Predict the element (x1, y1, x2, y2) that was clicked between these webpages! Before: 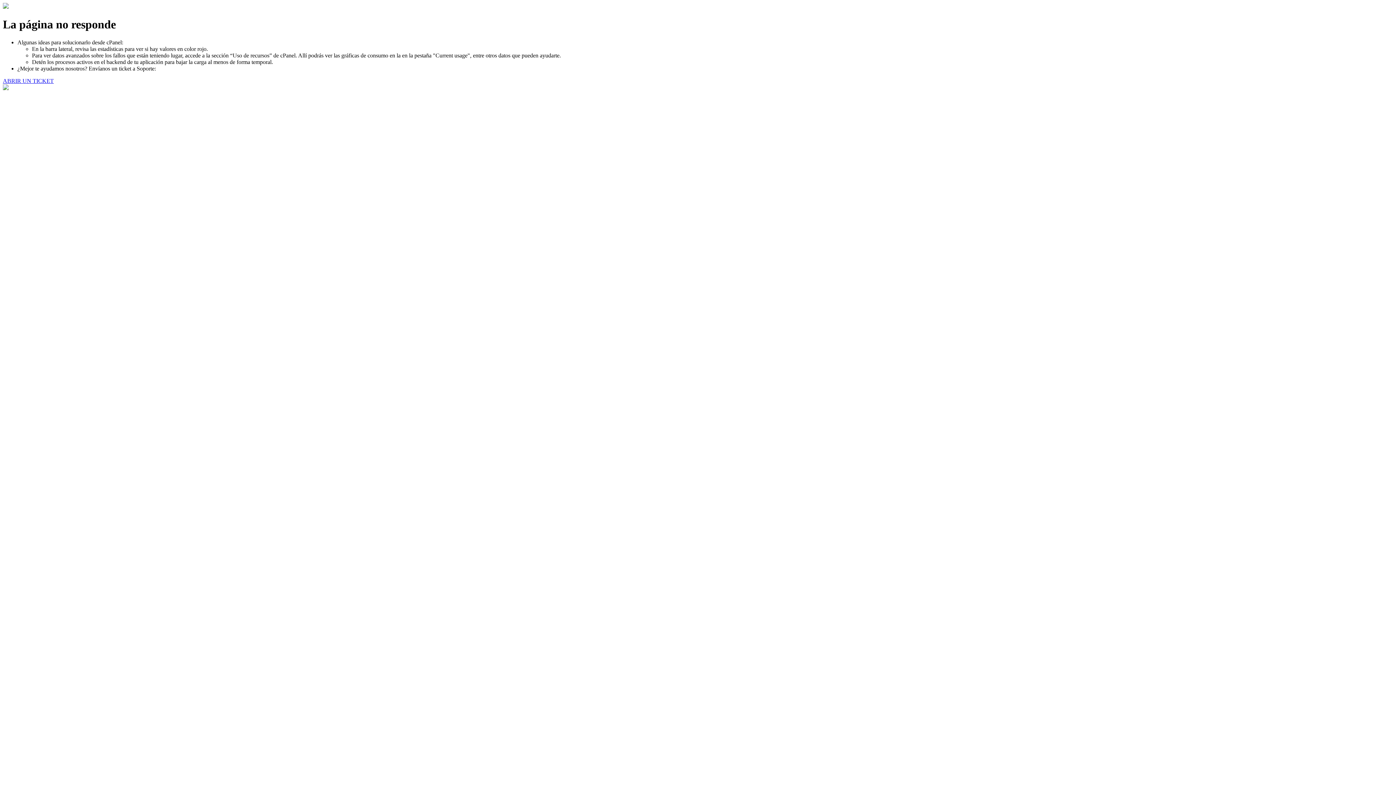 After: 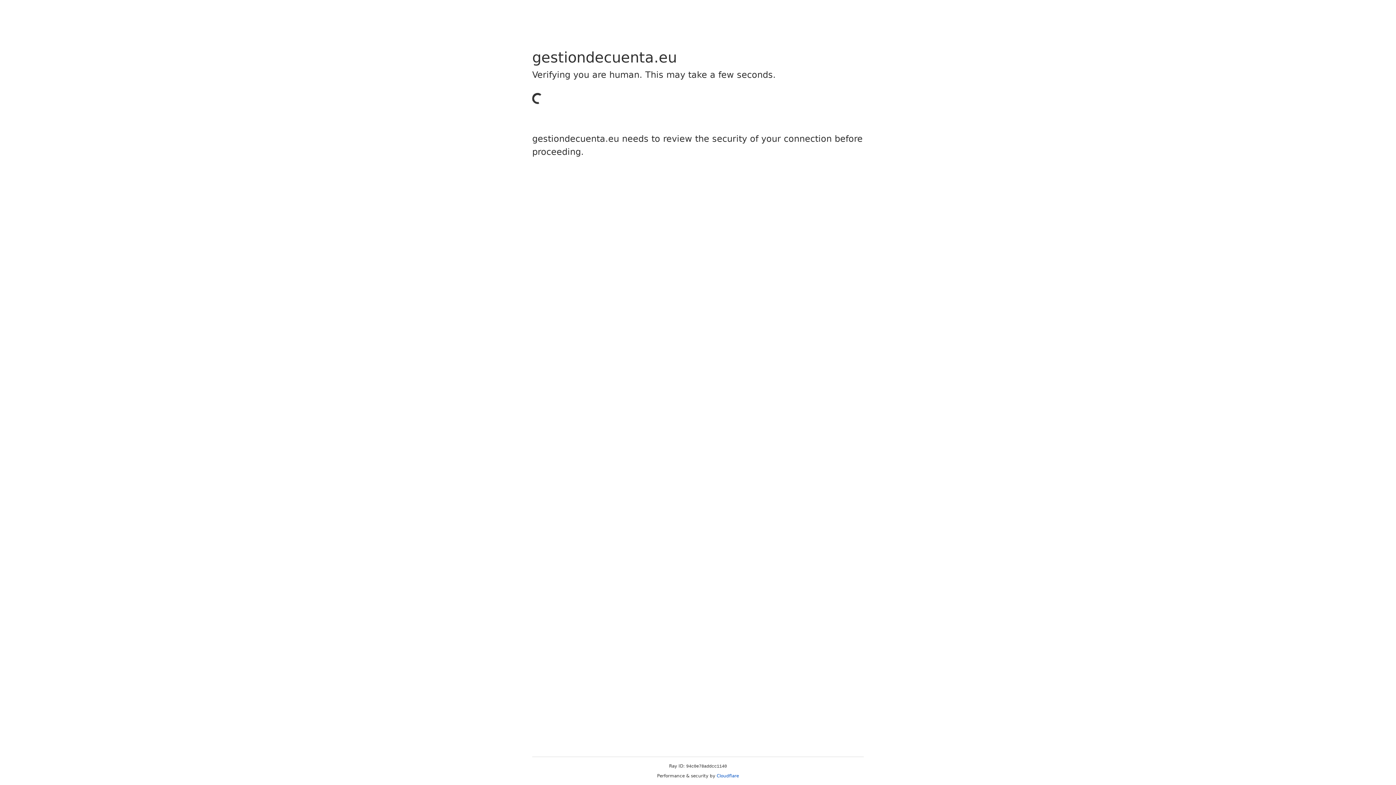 Action: bbox: (2, 77, 53, 83) label: ABRIR UN TICKET